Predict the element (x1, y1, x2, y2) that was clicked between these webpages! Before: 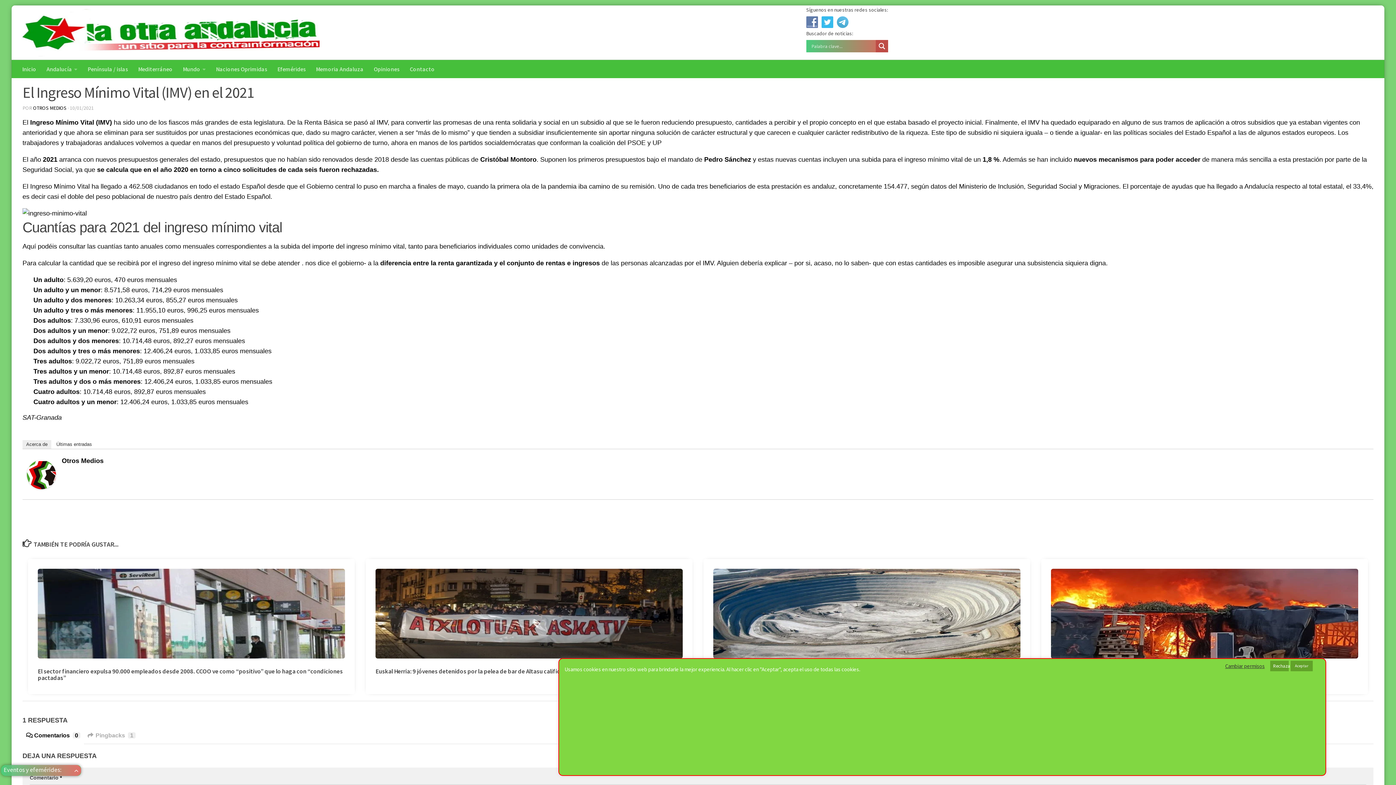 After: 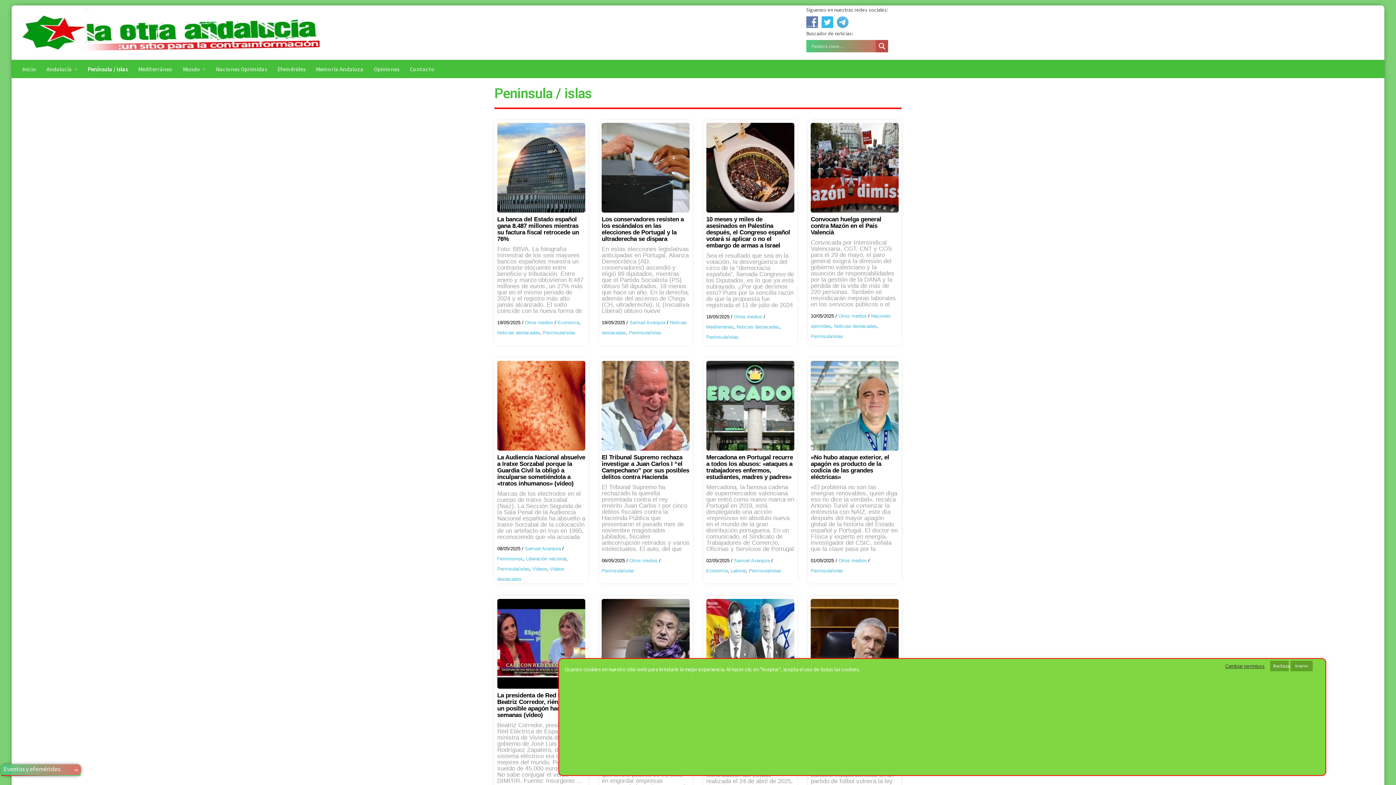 Action: bbox: (82, 60, 133, 78) label: Península / islas